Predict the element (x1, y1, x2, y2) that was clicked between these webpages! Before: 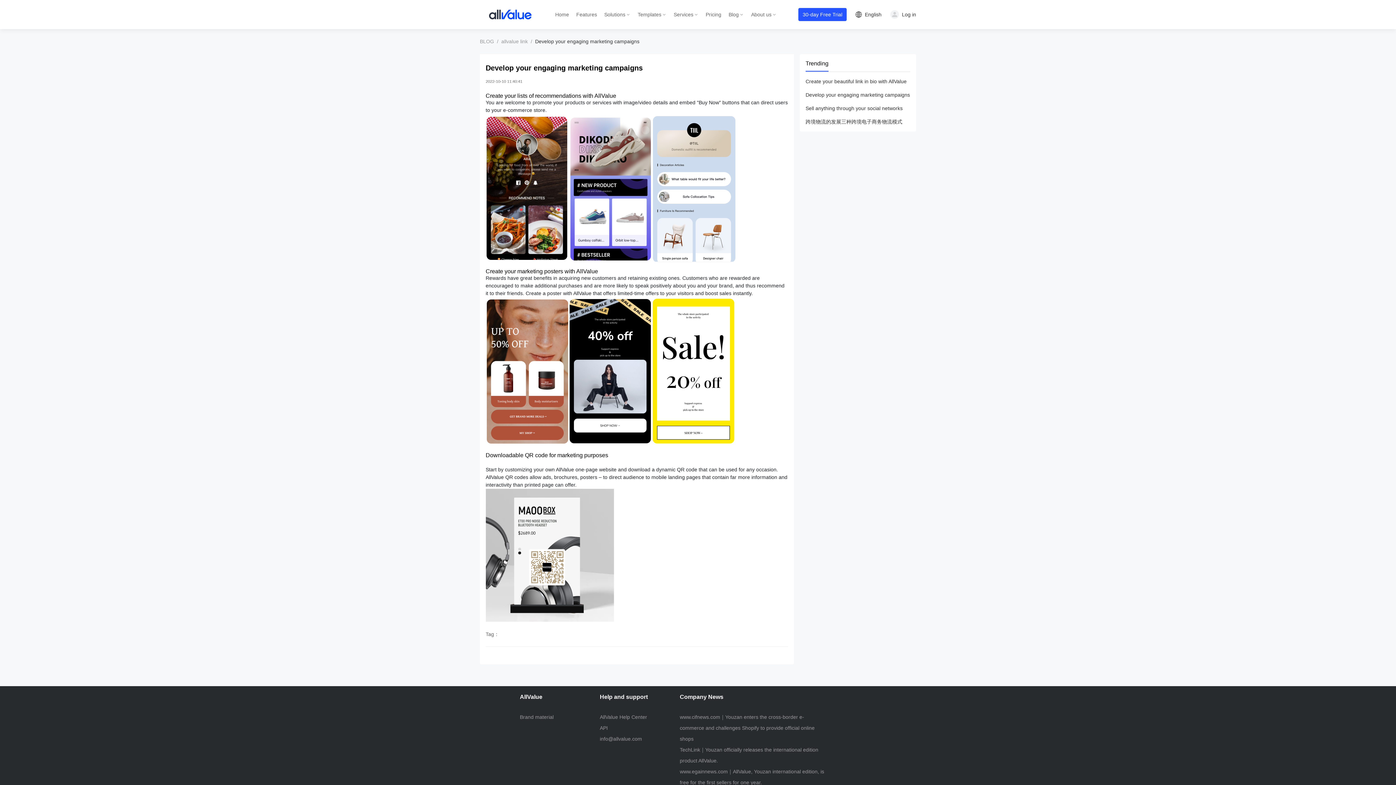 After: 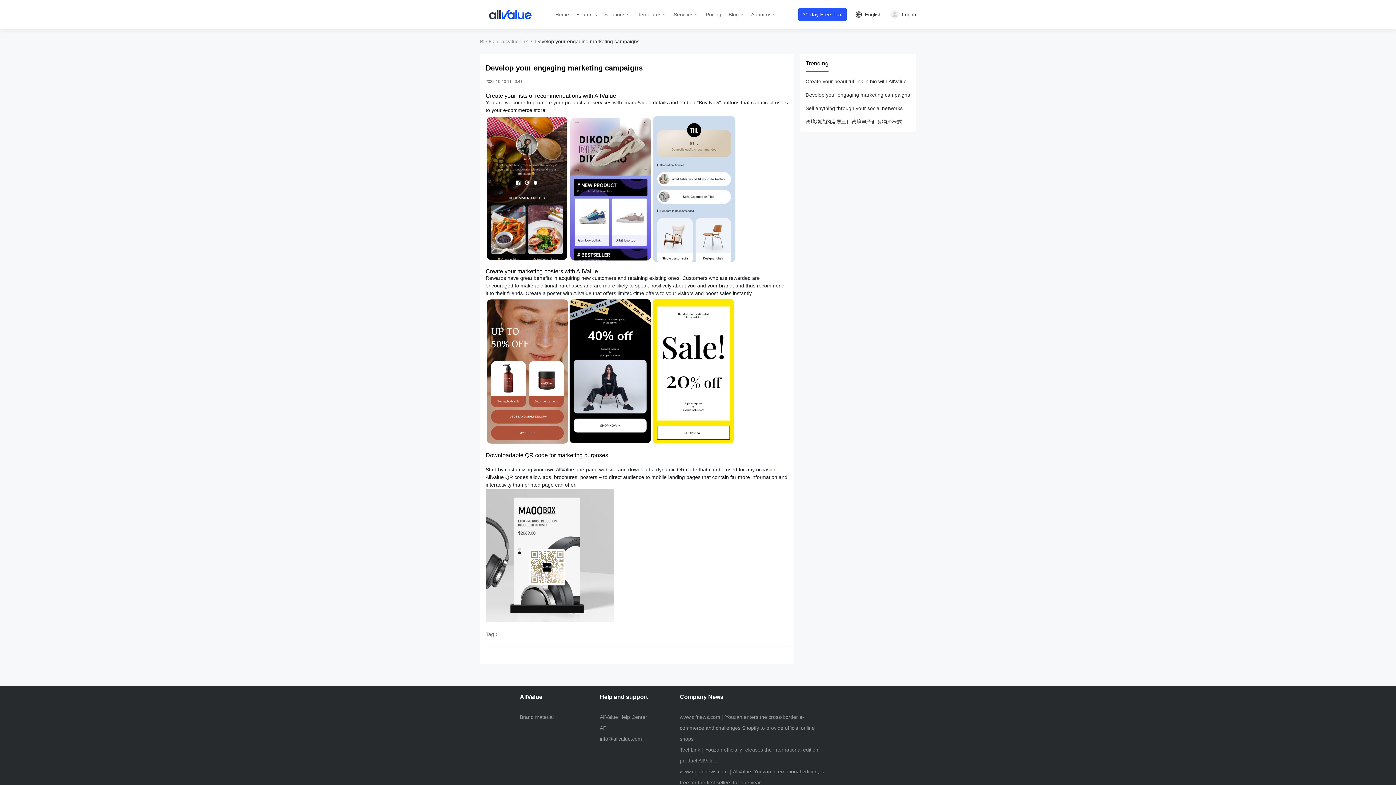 Action: label: Develop your engaging marketing campaigns bbox: (805, 91, 910, 98)